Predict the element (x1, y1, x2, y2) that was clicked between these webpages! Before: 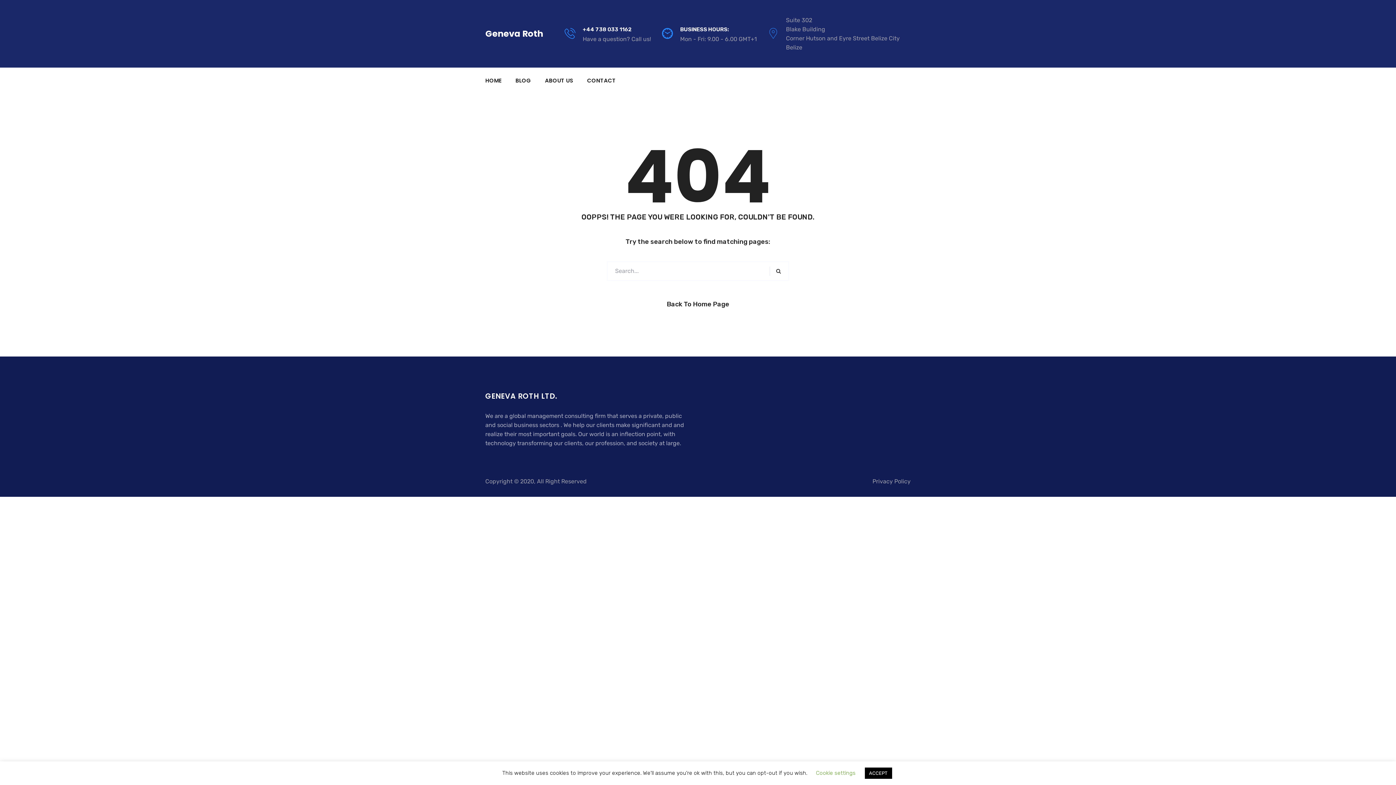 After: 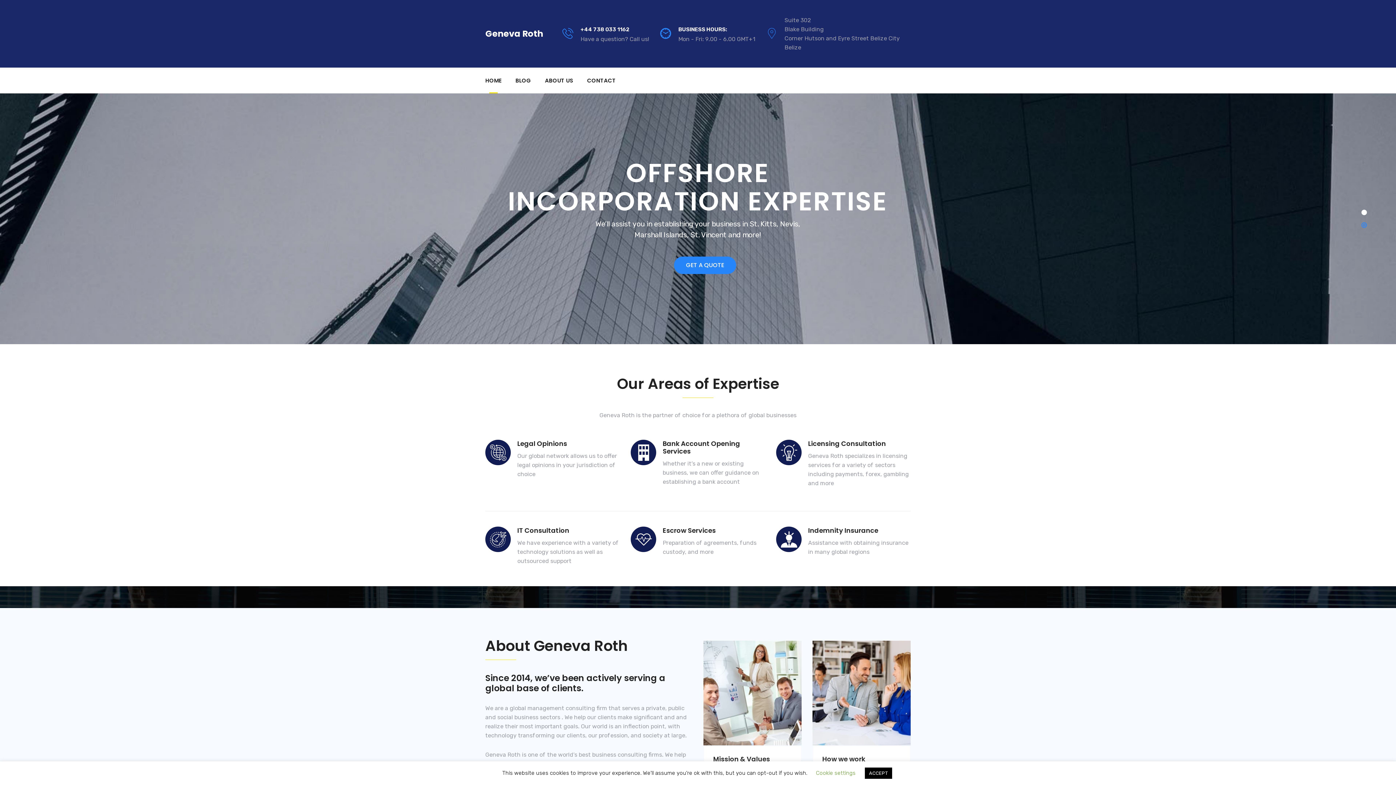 Action: label: Back To Home Page bbox: (666, 300, 729, 308)